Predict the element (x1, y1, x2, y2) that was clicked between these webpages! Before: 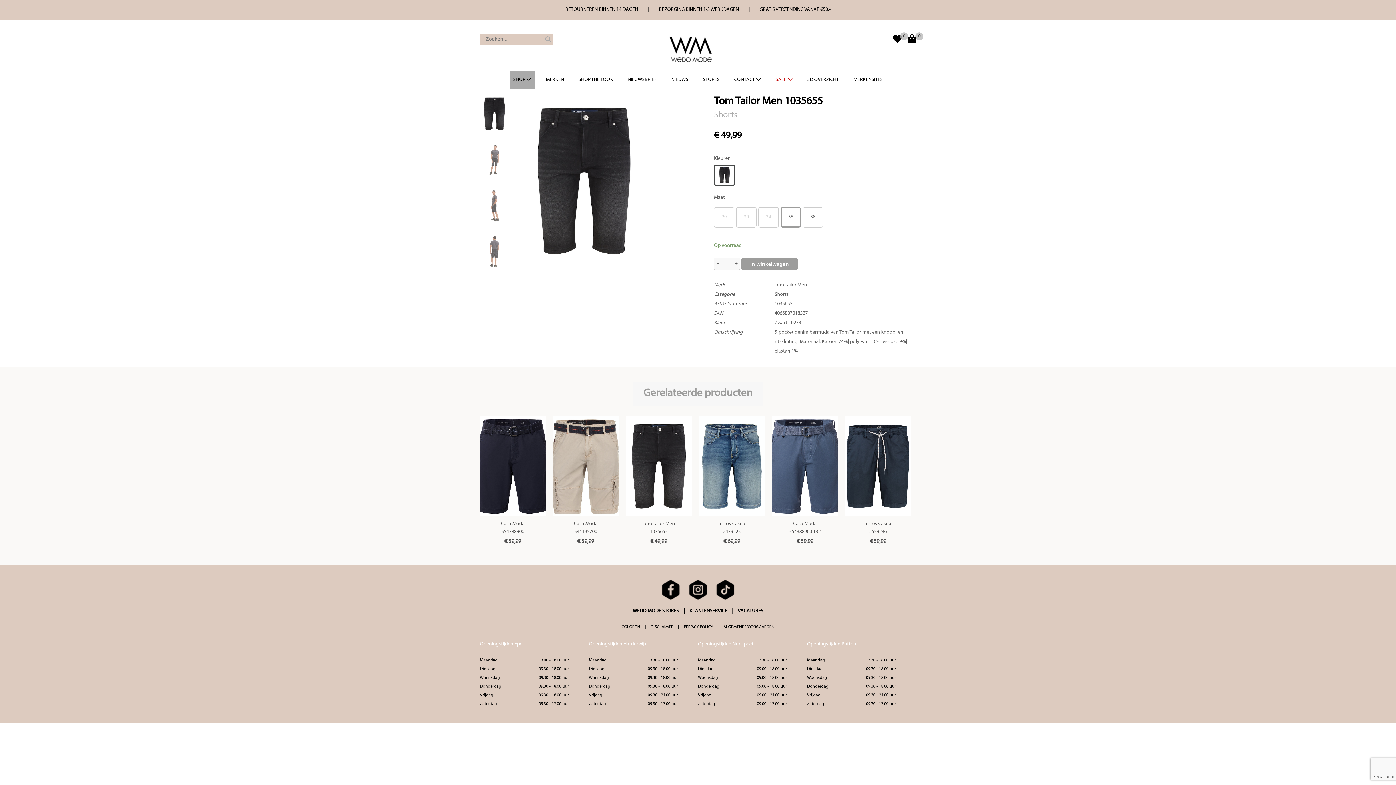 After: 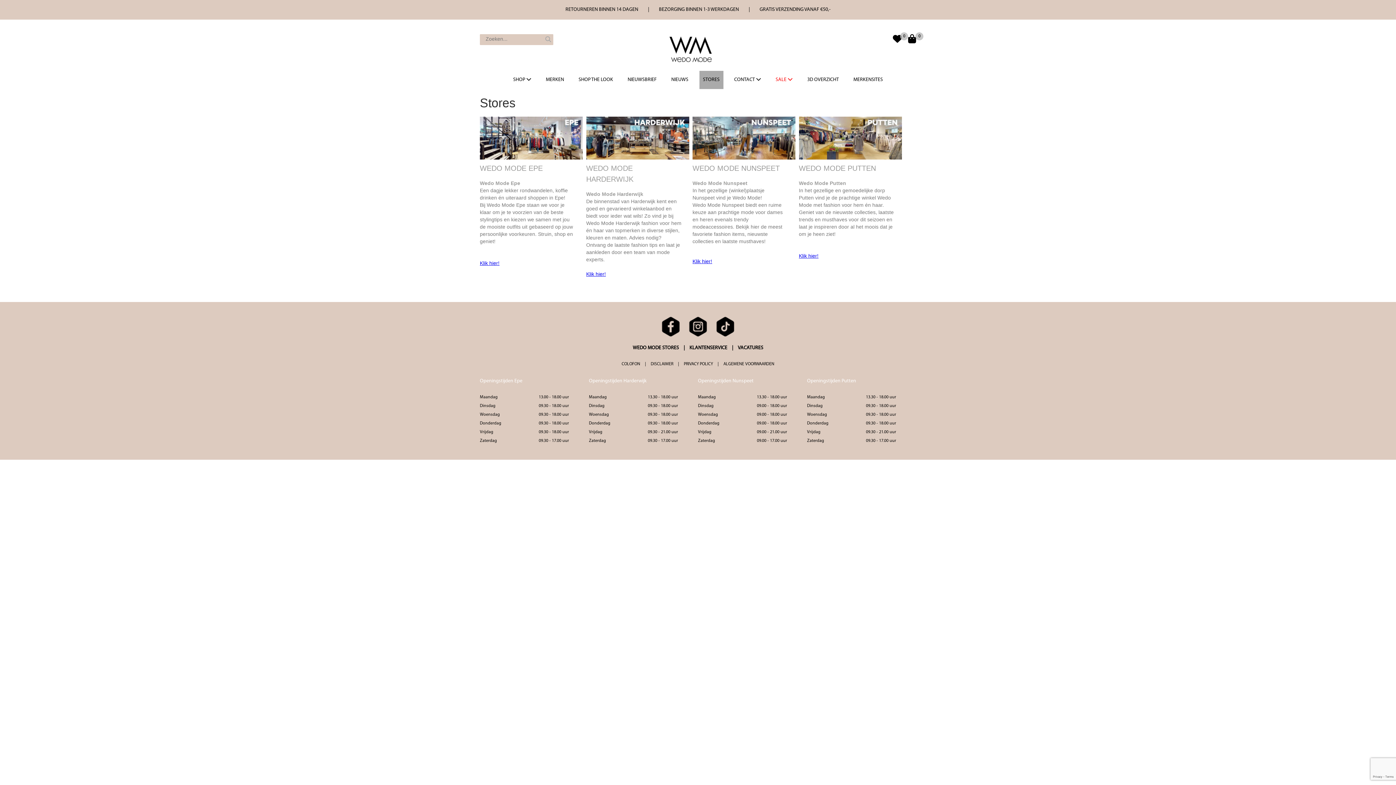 Action: bbox: (699, 70, 723, 89) label: STORES